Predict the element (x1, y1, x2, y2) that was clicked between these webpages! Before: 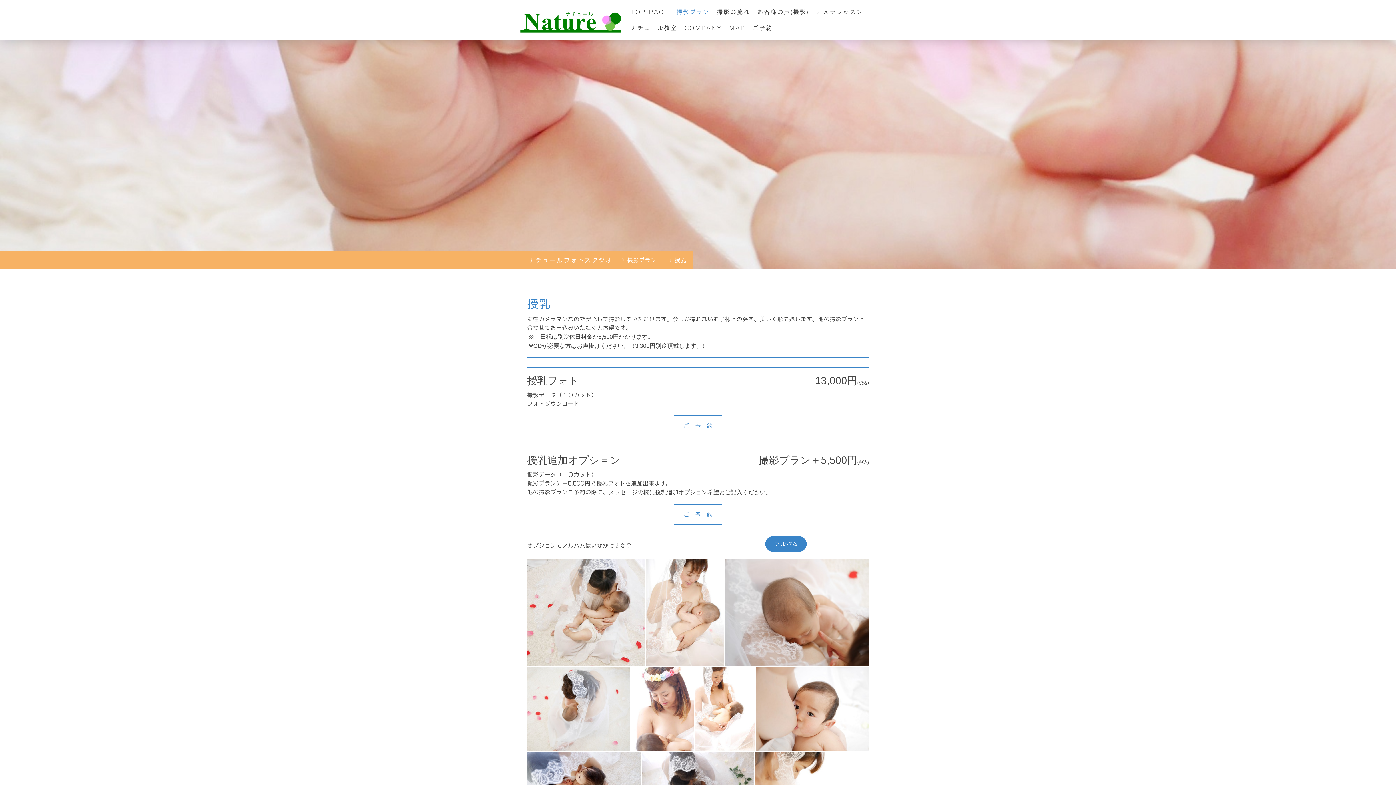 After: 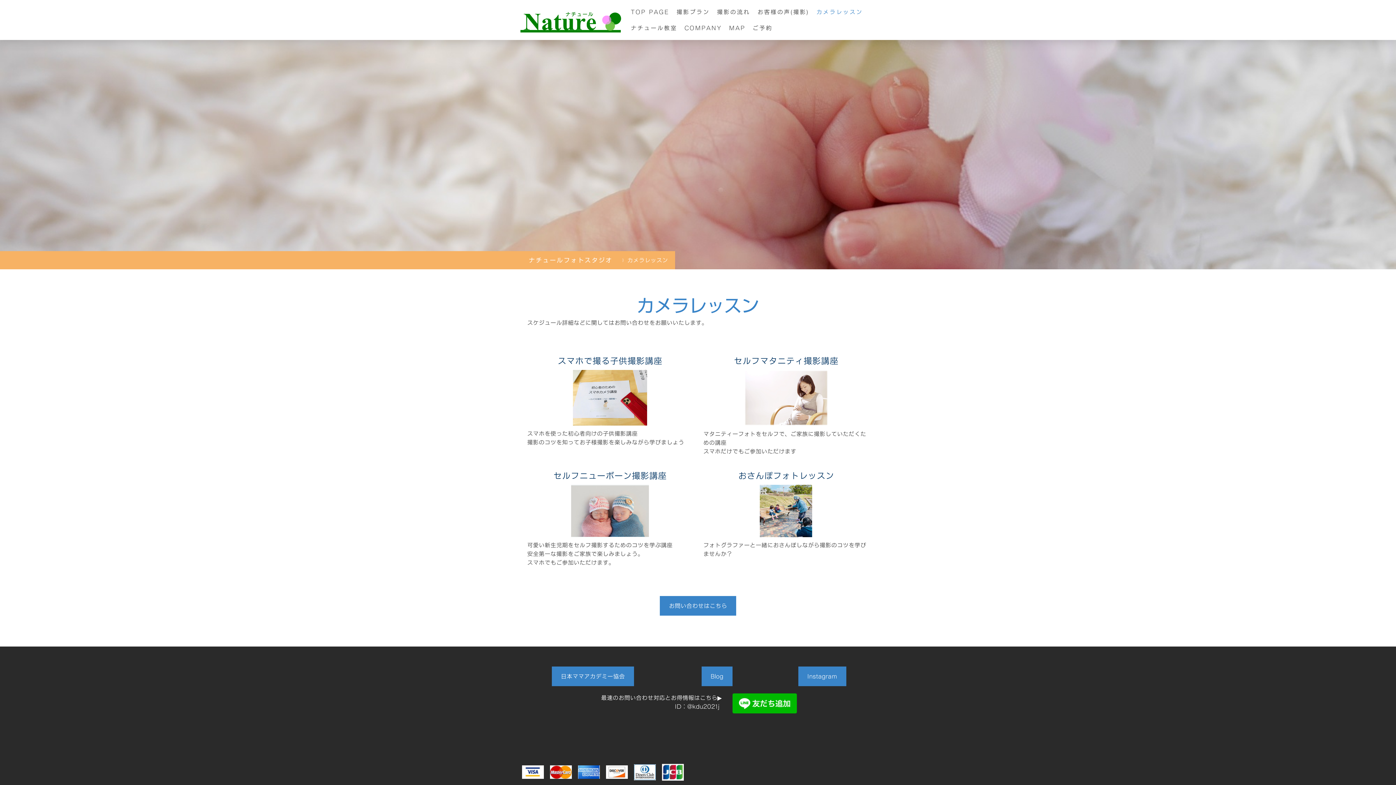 Action: label: カメラレッスン bbox: (812, 4, 866, 20)